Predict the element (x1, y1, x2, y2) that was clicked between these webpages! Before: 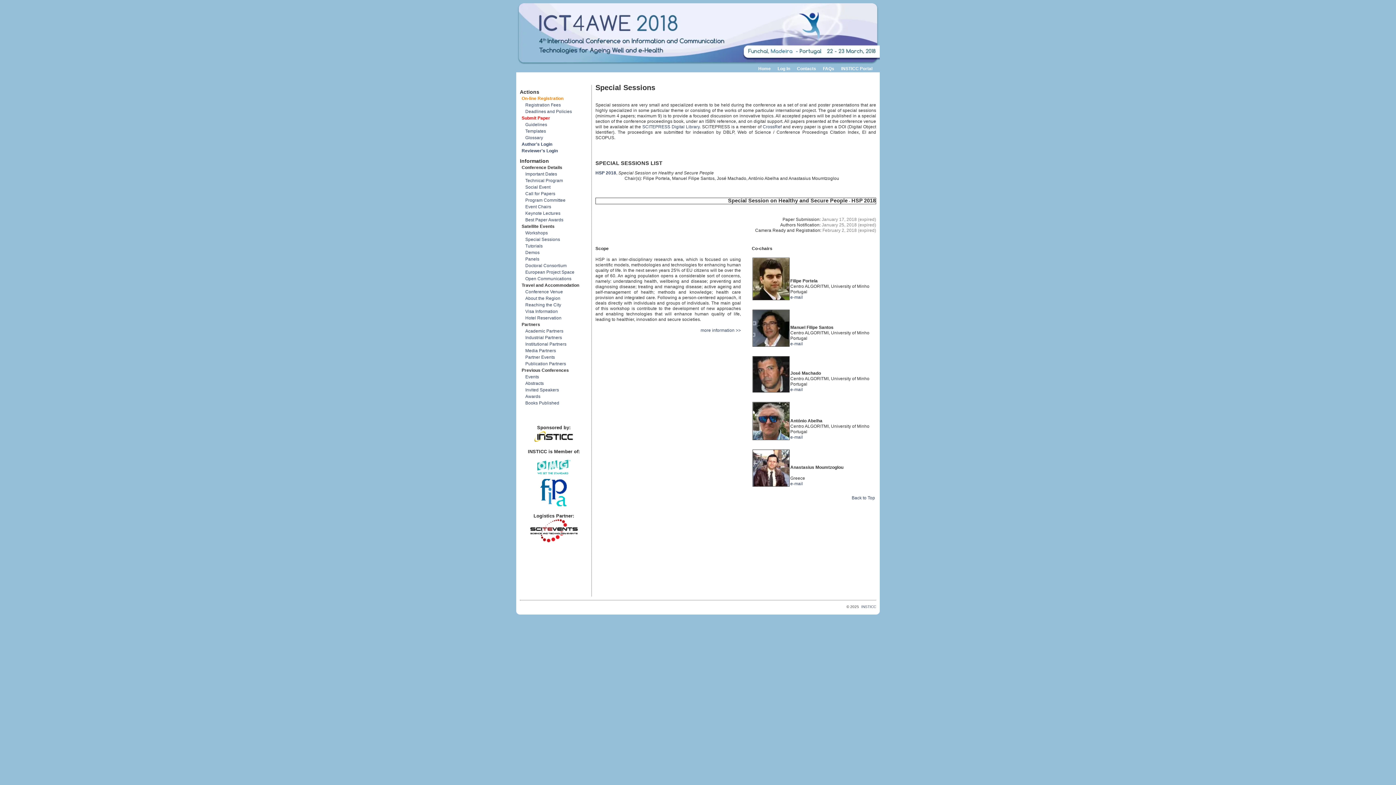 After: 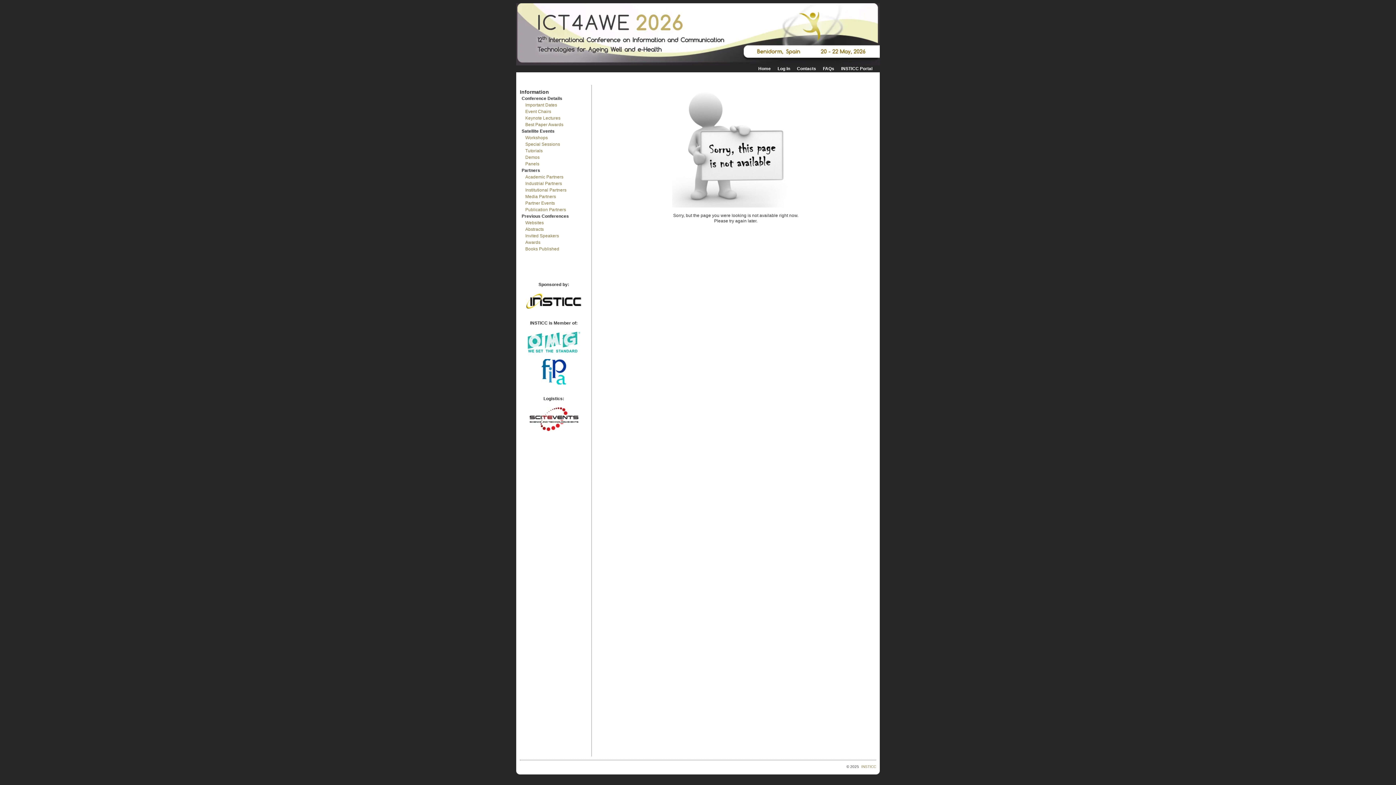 Action: label: Guidelines bbox: (520, 121, 588, 128)